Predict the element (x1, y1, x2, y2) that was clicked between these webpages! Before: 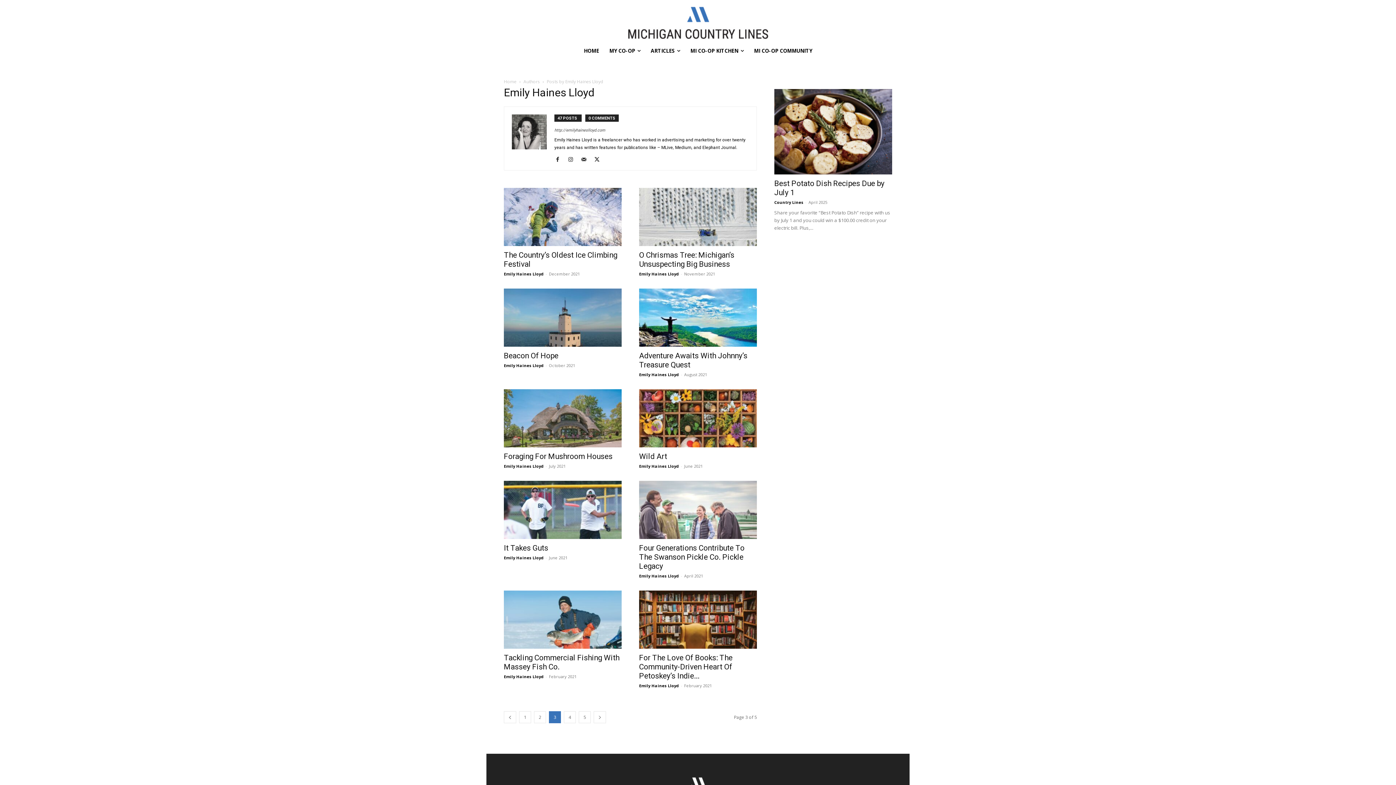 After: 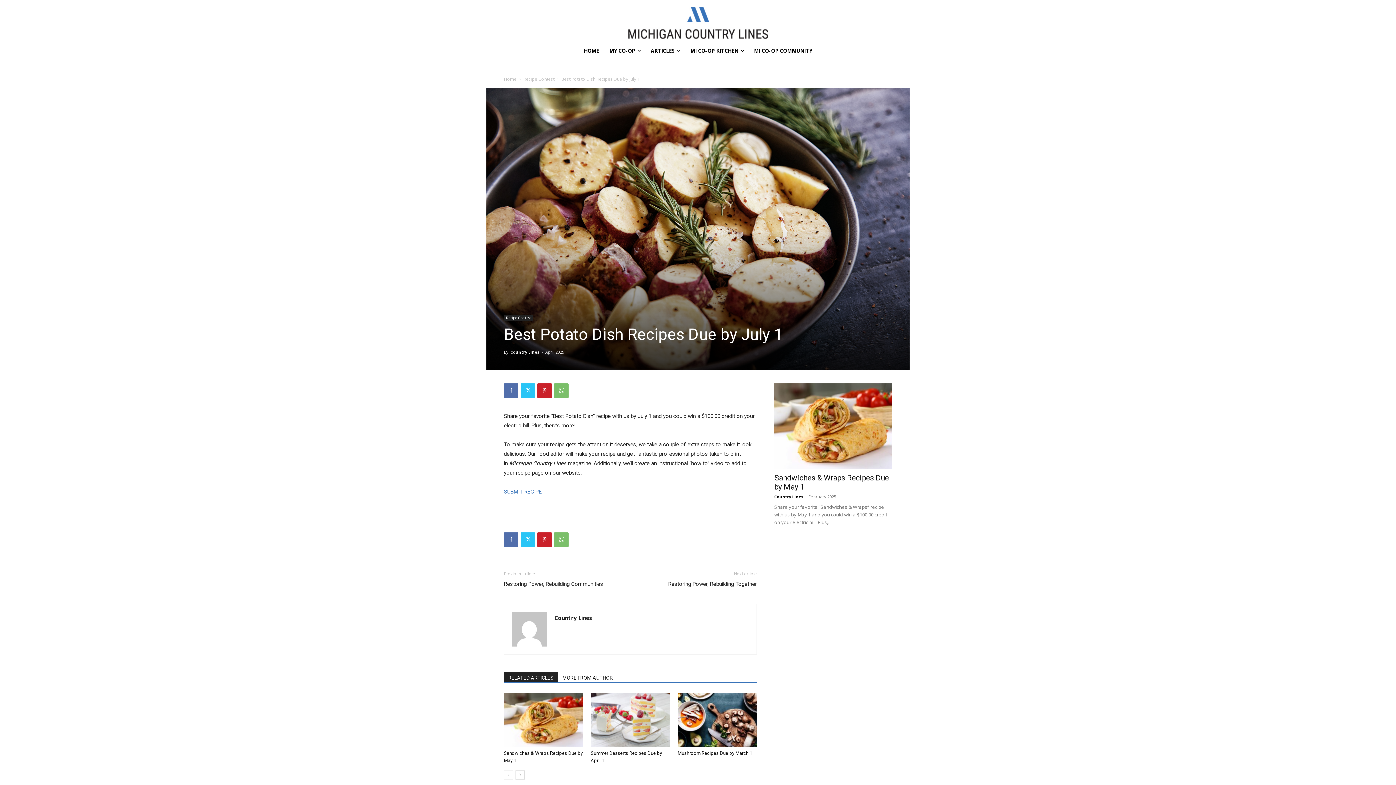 Action: bbox: (774, 89, 892, 174)